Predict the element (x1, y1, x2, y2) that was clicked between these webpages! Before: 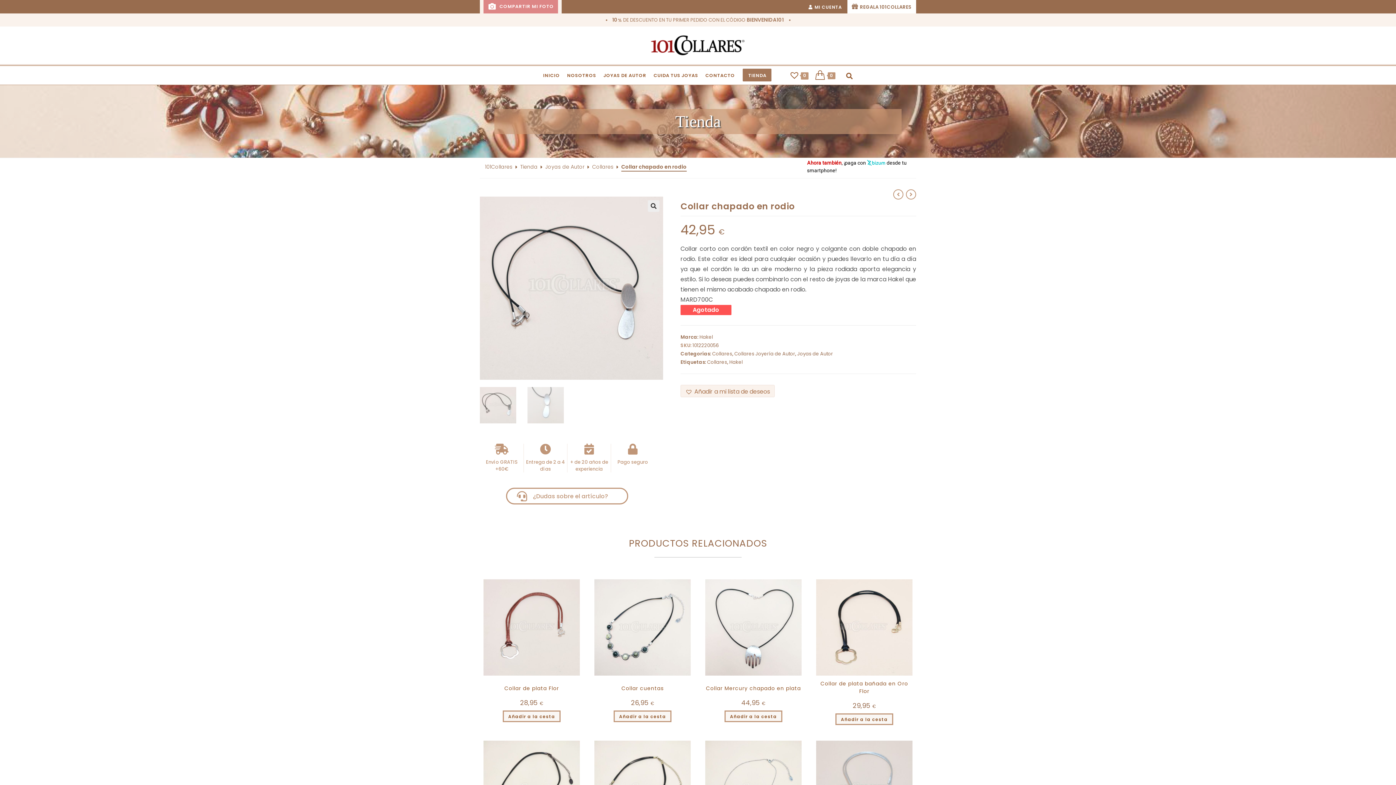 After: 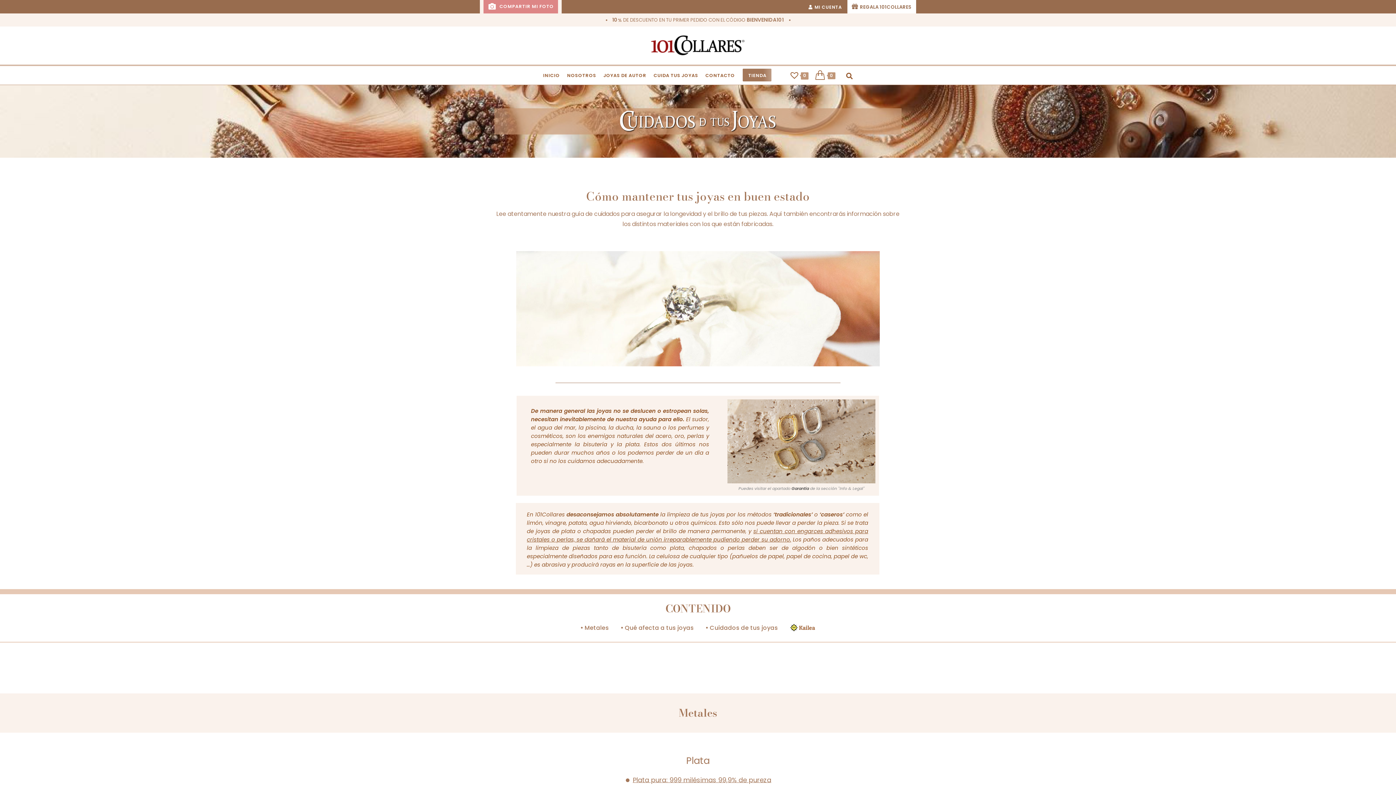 Action: bbox: (650, 66, 701, 84) label: CUIDA TUS JOYAS